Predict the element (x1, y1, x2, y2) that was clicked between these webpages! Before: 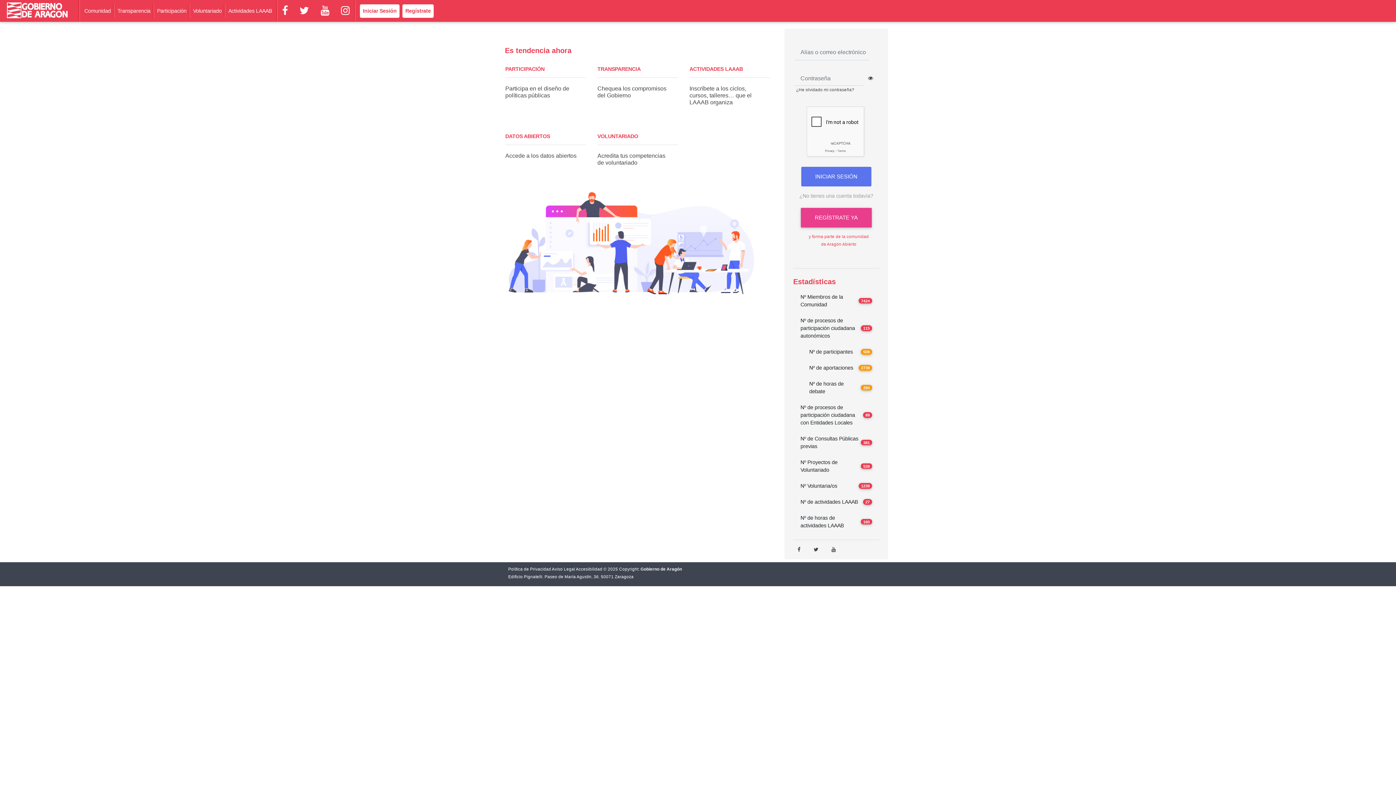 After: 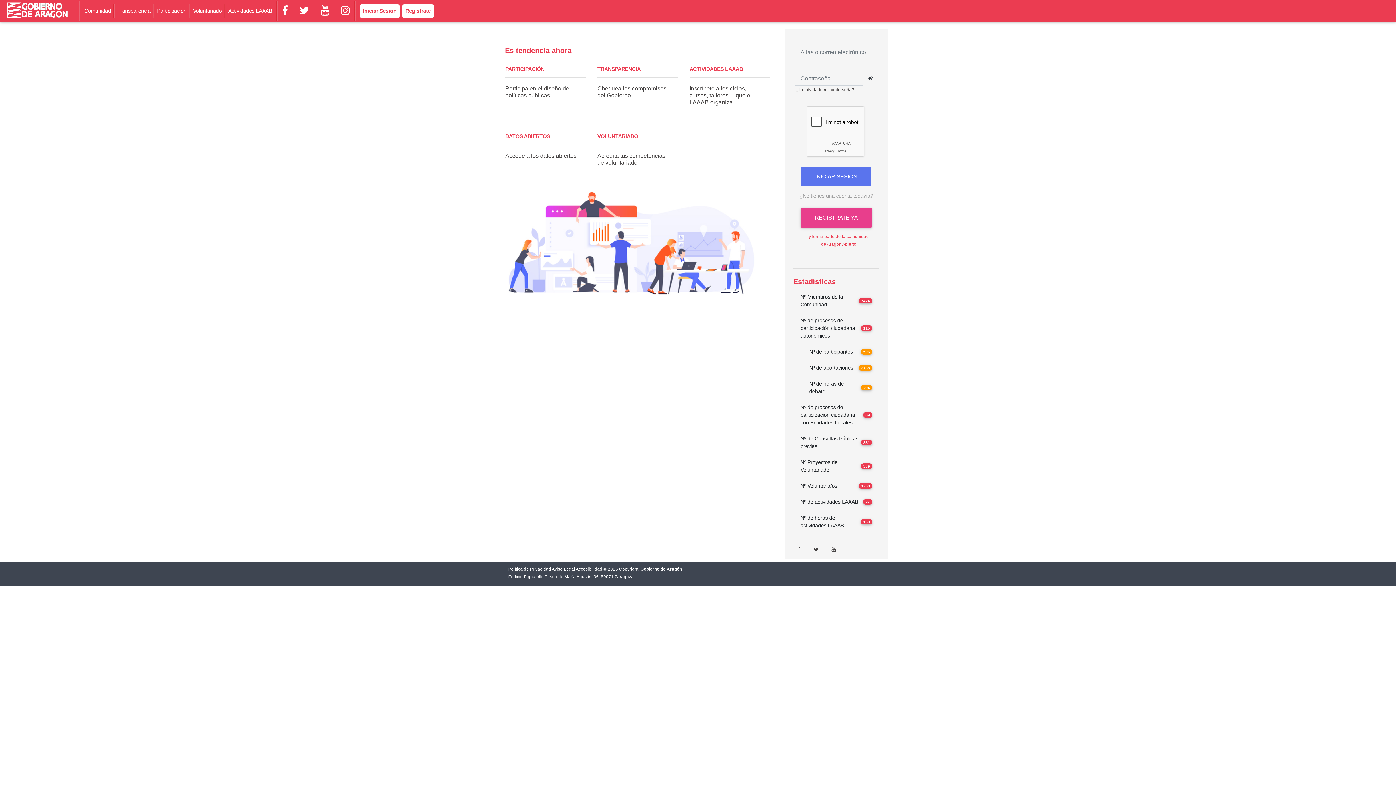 Action: bbox: (863, 68, 878, 87)